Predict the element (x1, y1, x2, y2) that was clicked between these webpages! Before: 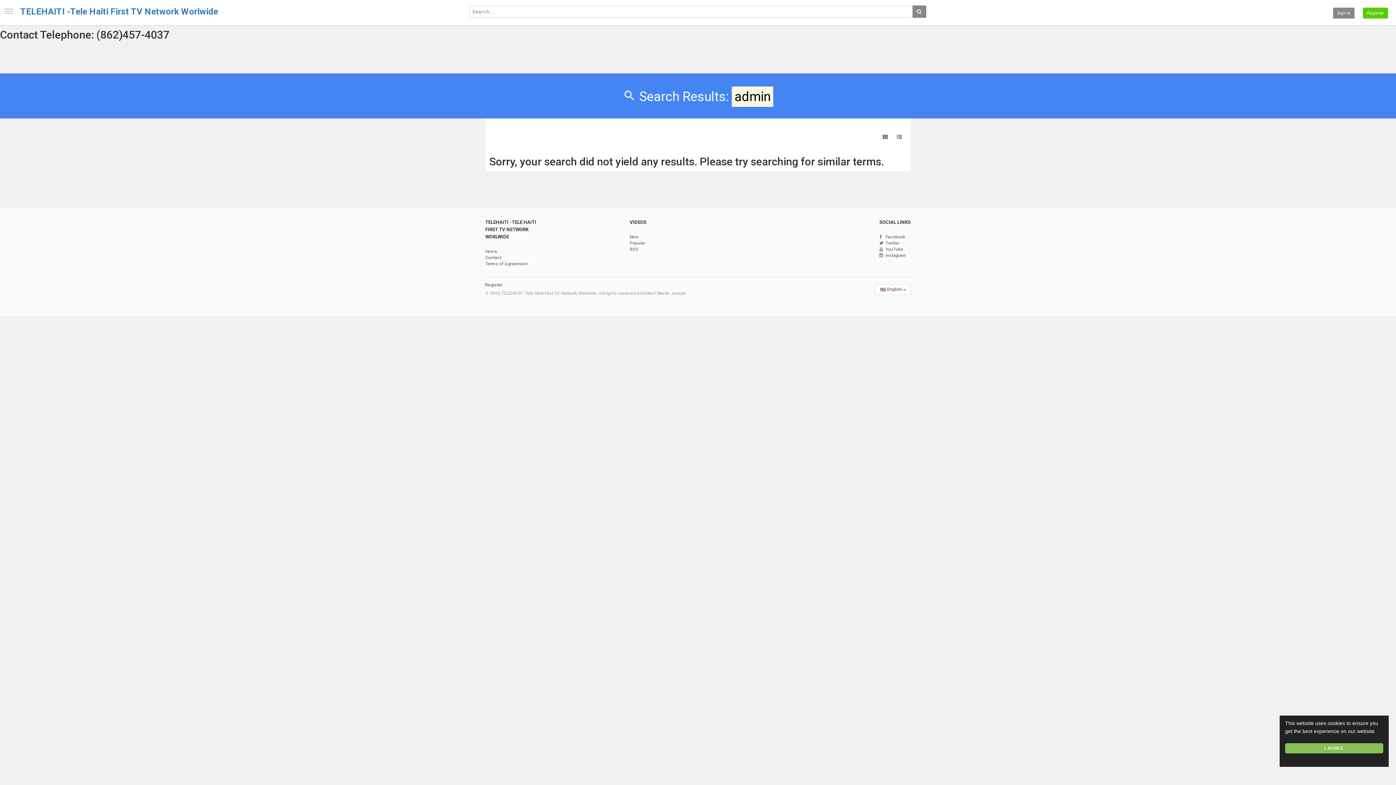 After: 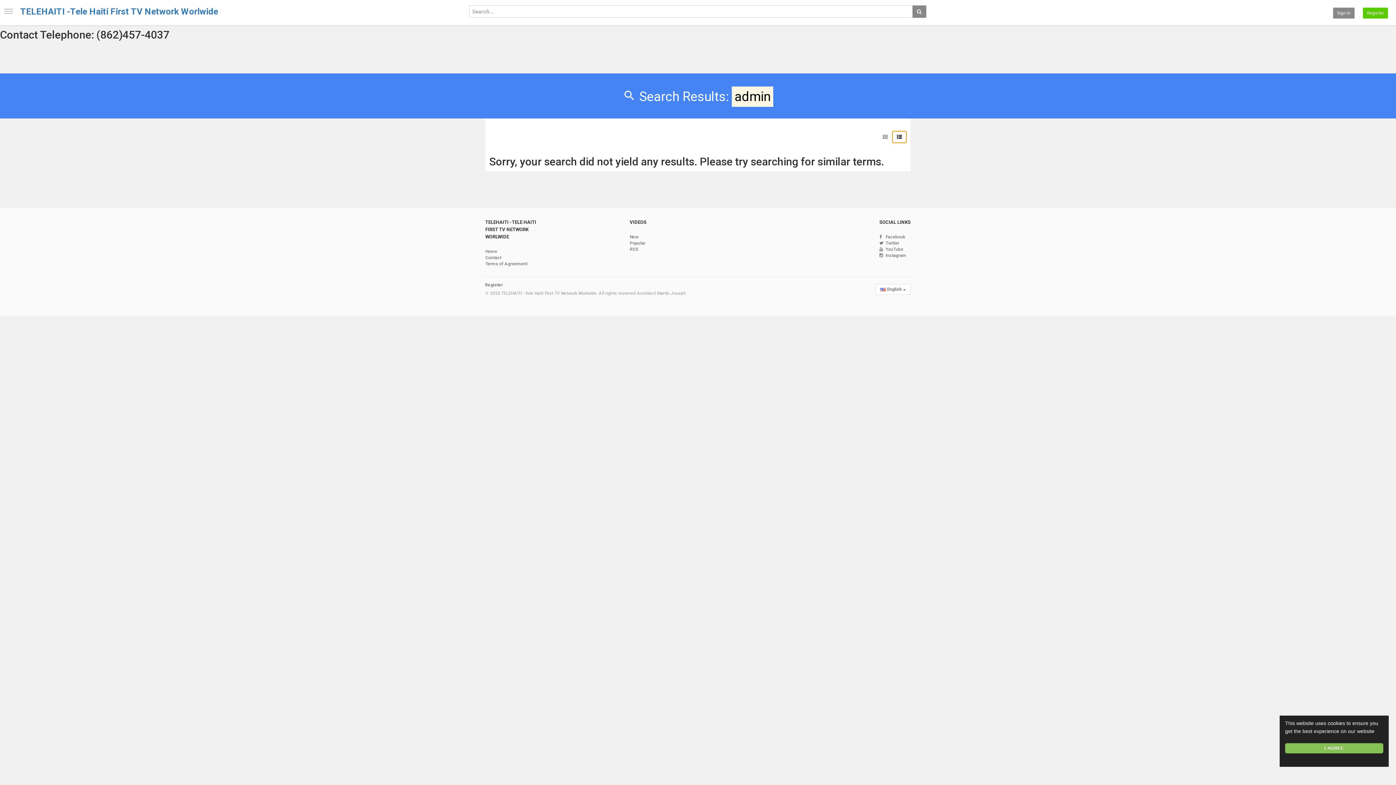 Action: bbox: (892, 130, 906, 143)